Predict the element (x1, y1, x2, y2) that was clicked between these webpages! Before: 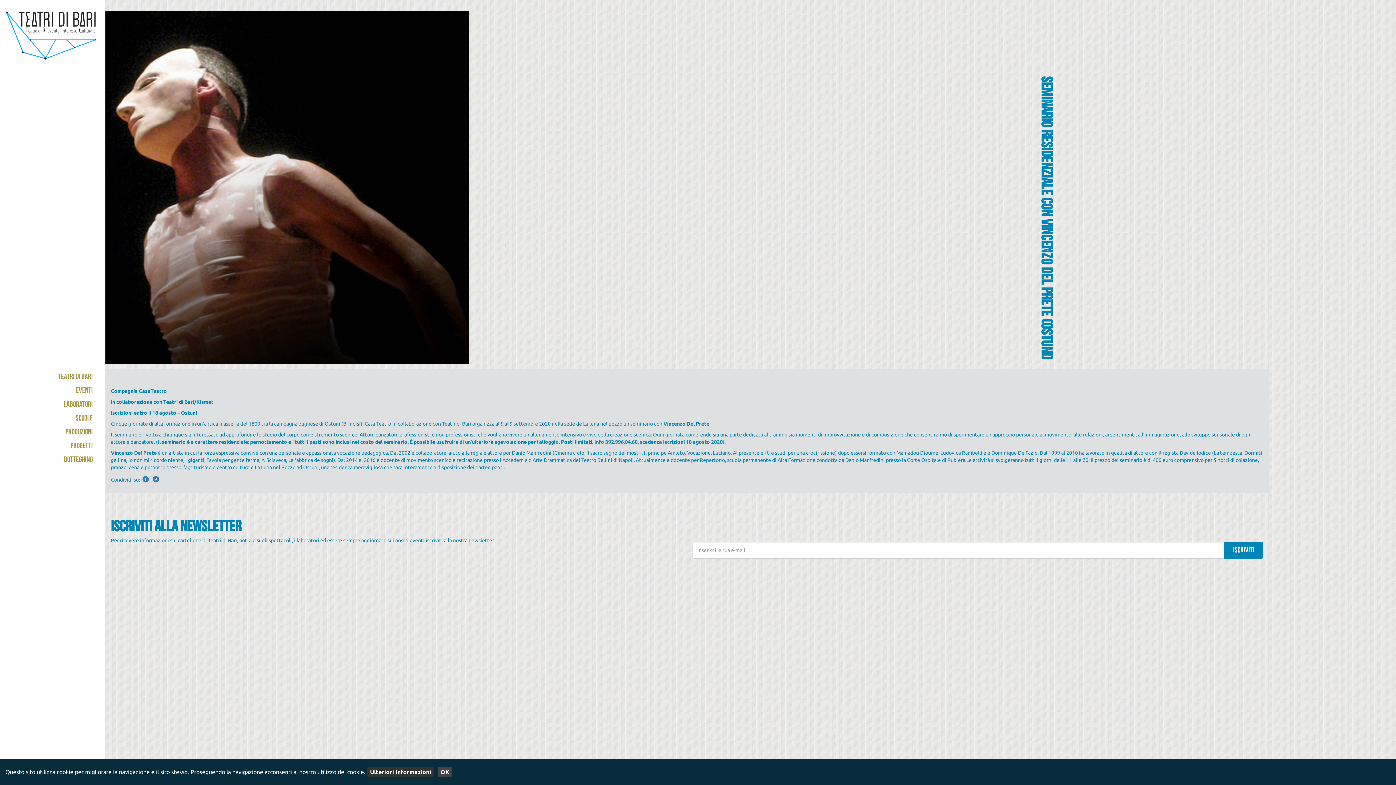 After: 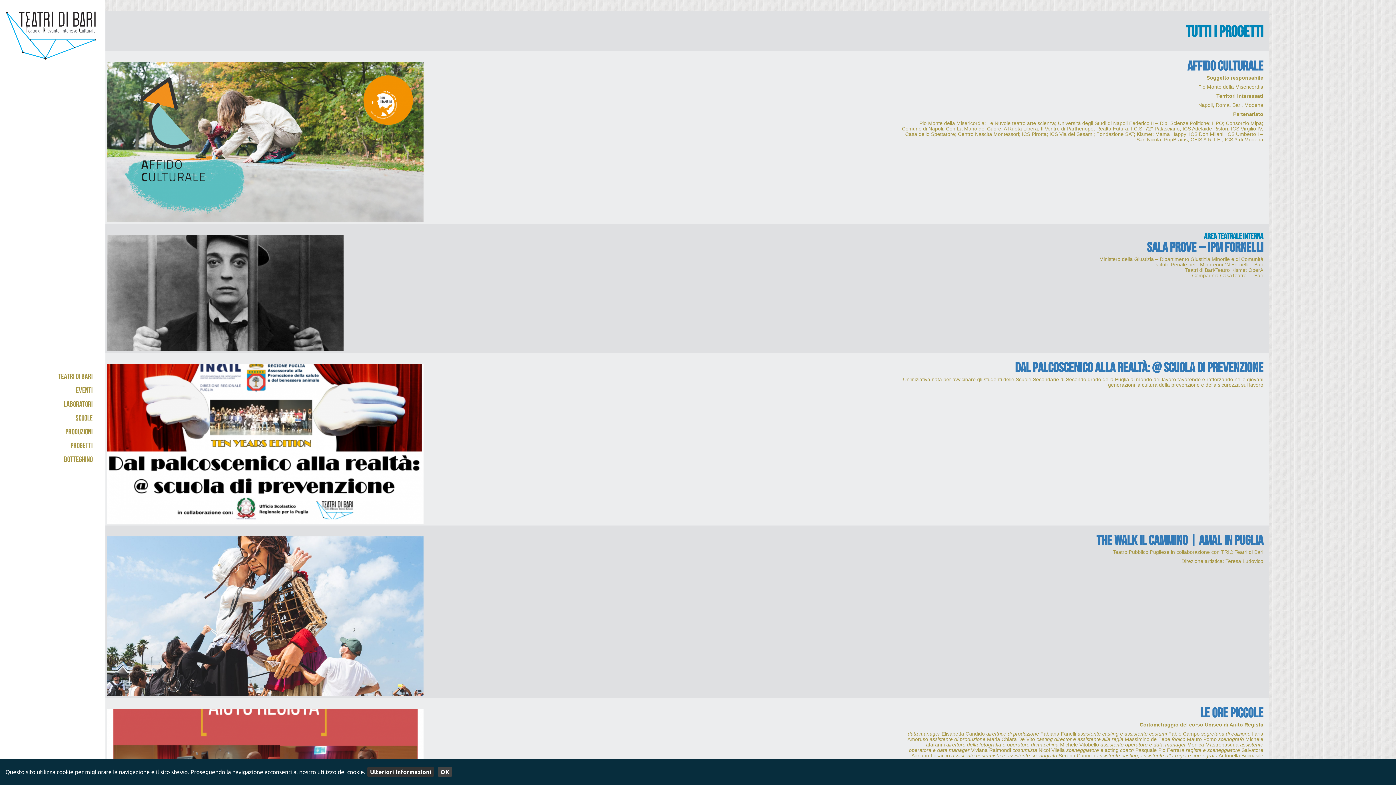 Action: bbox: (70, 442, 100, 450) label: Progetti